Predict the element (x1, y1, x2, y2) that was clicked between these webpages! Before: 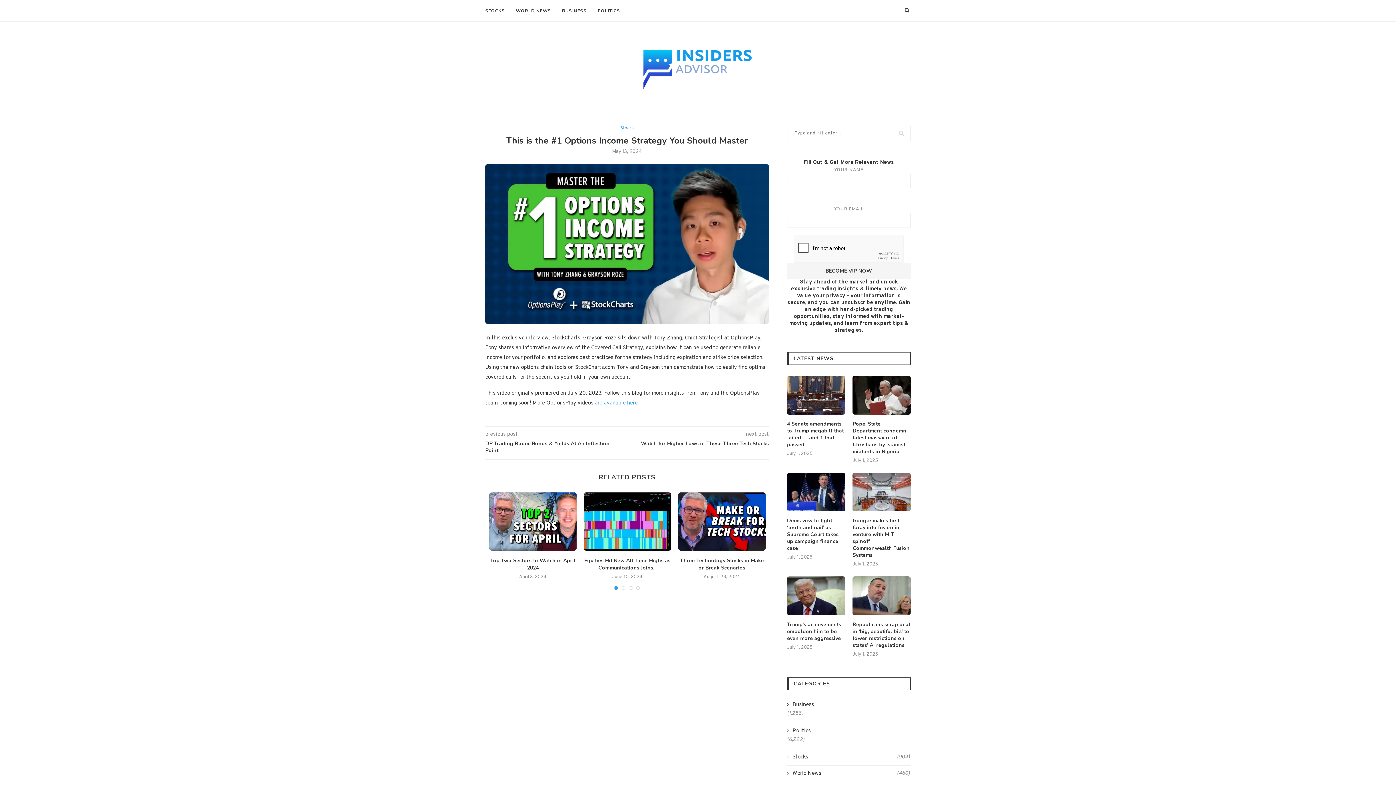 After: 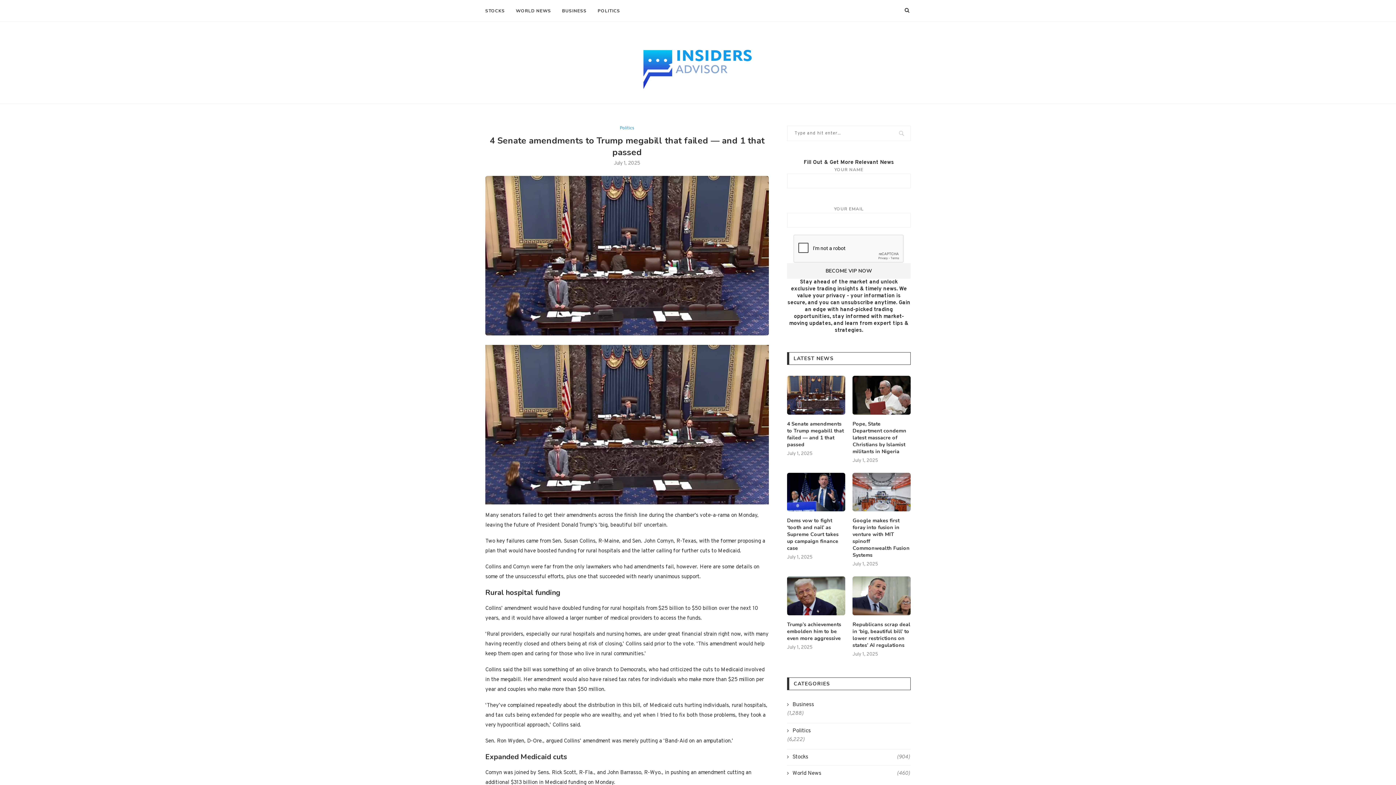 Action: label: 4 Senate amendments to Trump megabill that failed — and 1 that passed bbox: (787, 420, 845, 448)